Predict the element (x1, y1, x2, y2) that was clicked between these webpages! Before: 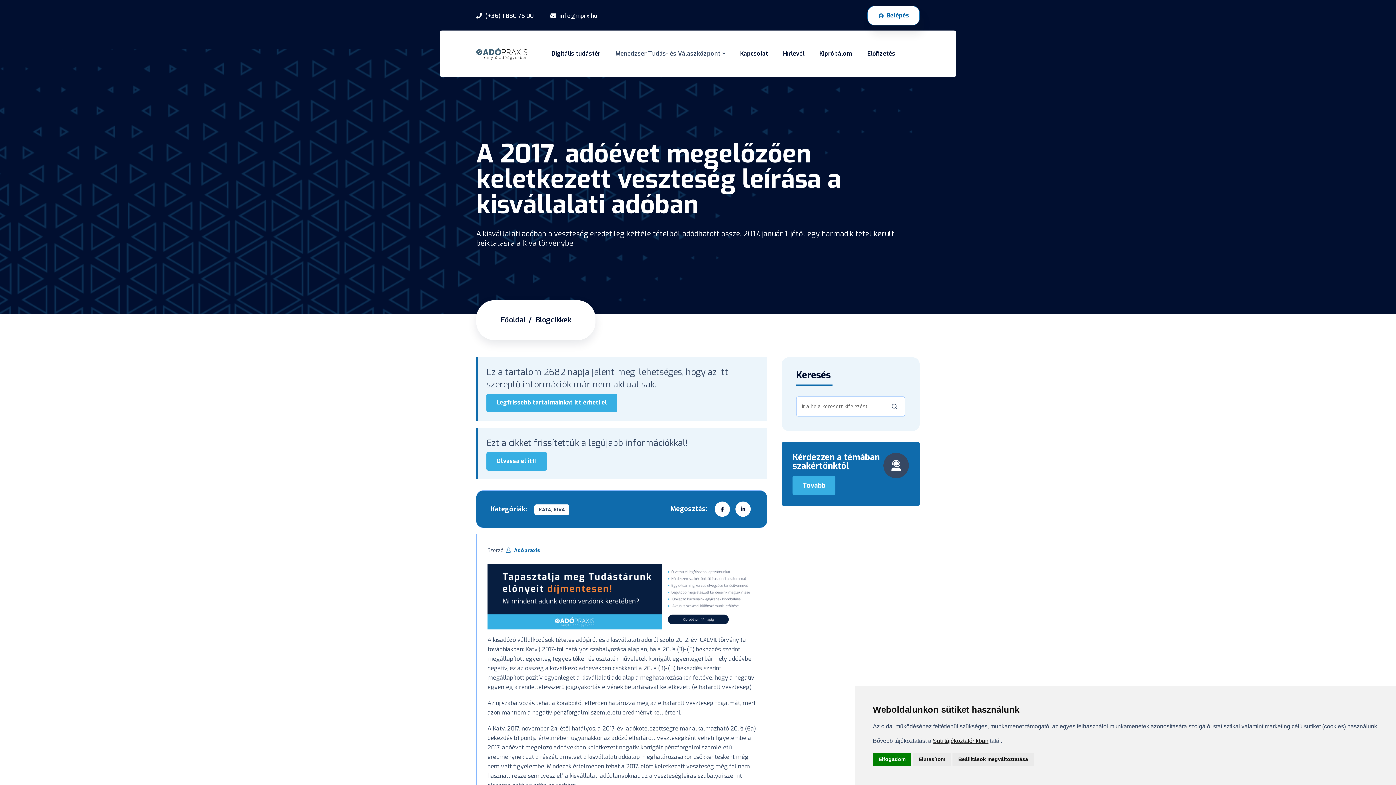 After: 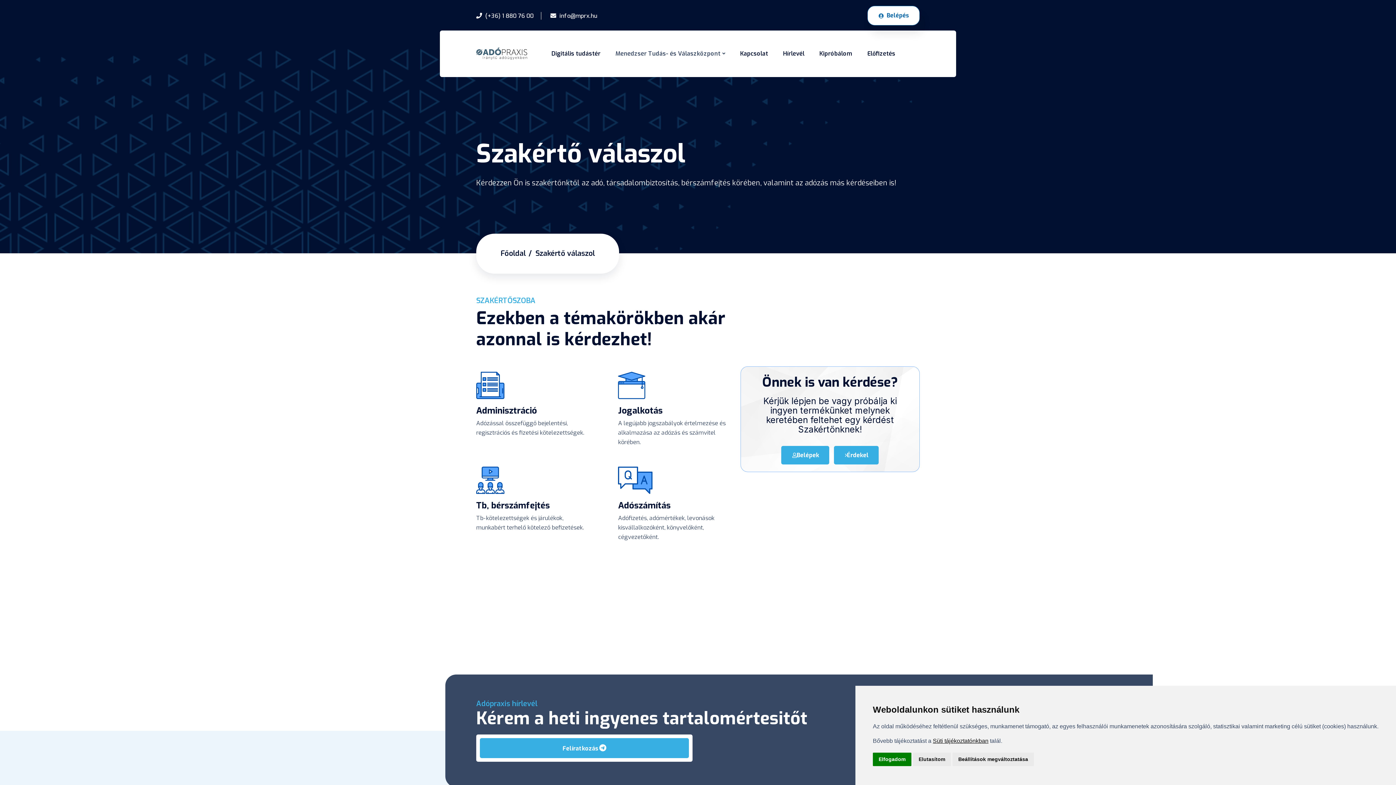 Action: bbox: (792, 476, 835, 495) label: Tovább